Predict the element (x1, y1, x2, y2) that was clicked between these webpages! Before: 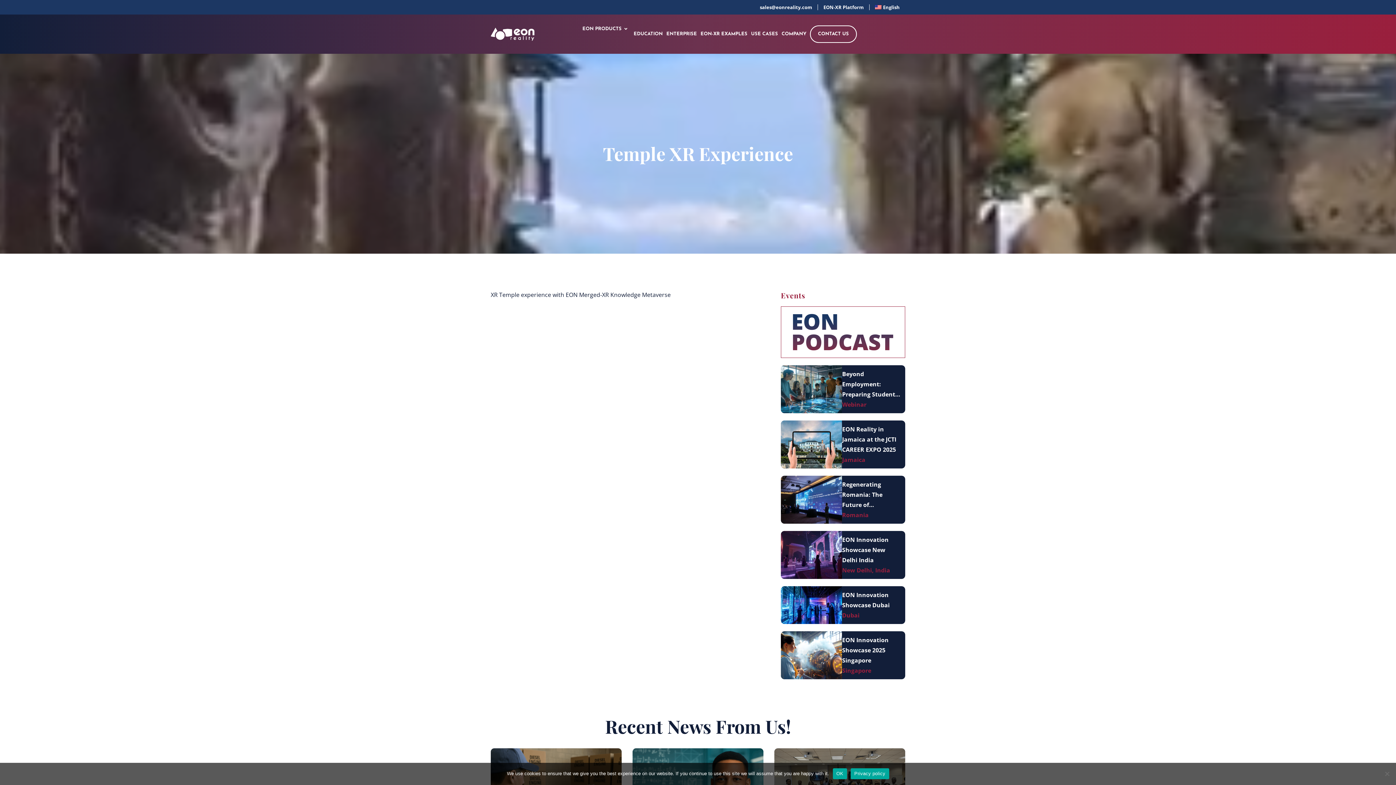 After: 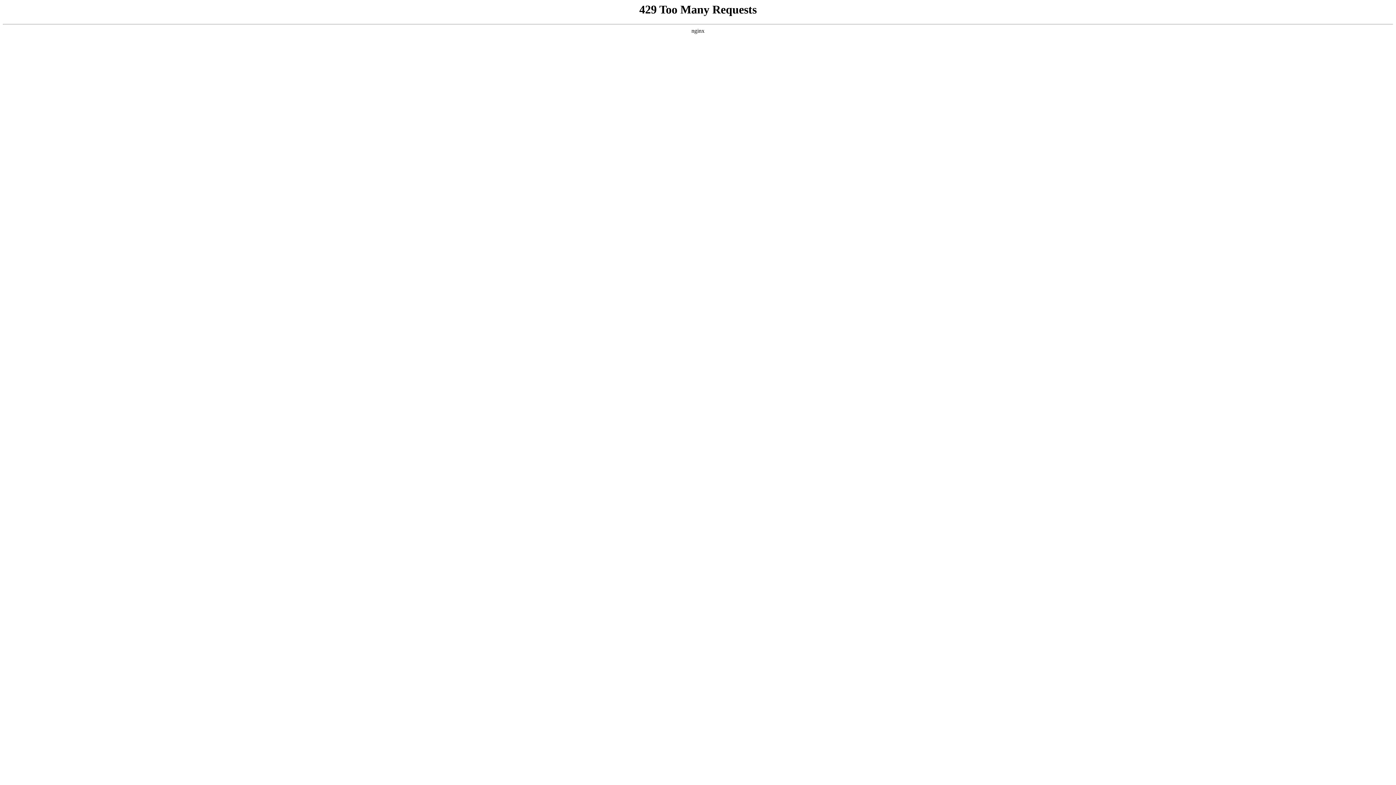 Action: bbox: (781, 586, 842, 624)